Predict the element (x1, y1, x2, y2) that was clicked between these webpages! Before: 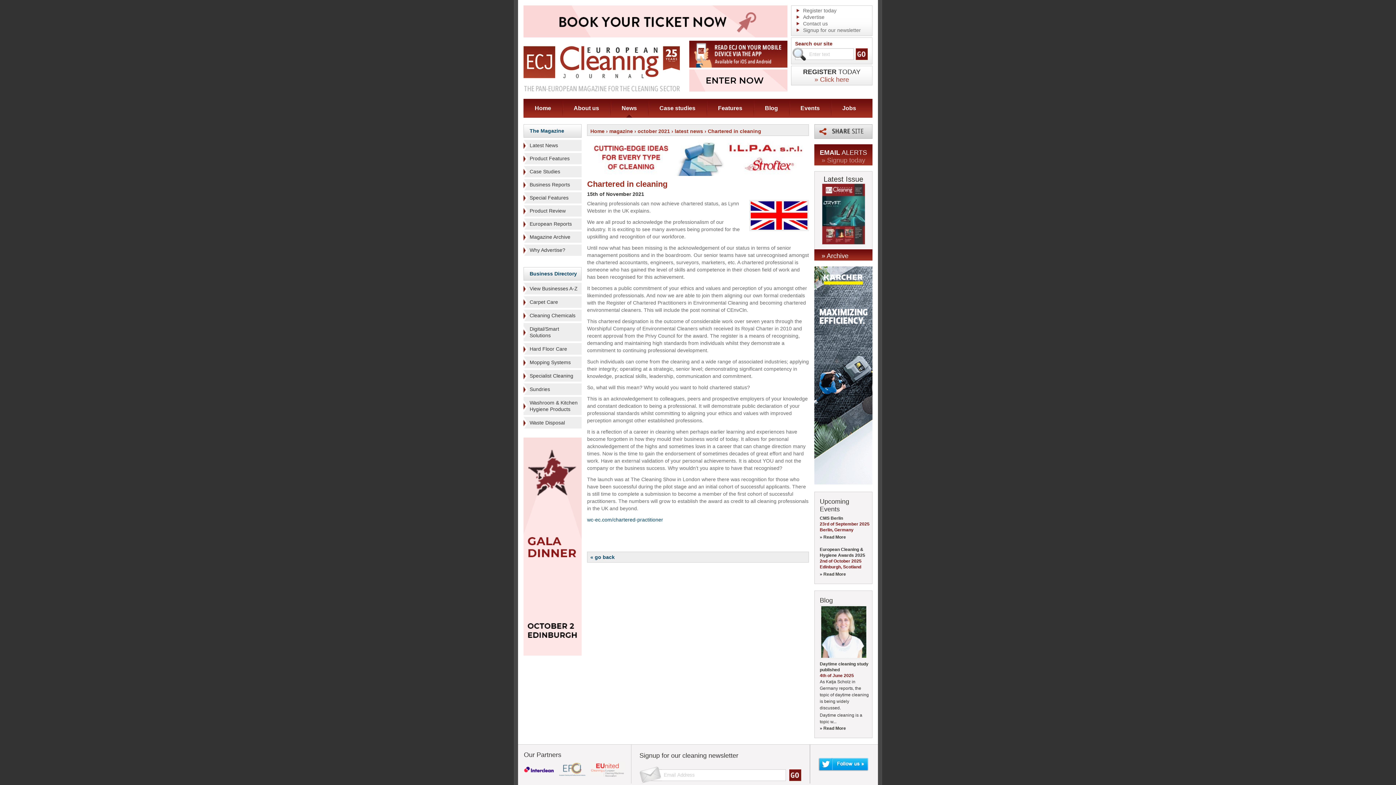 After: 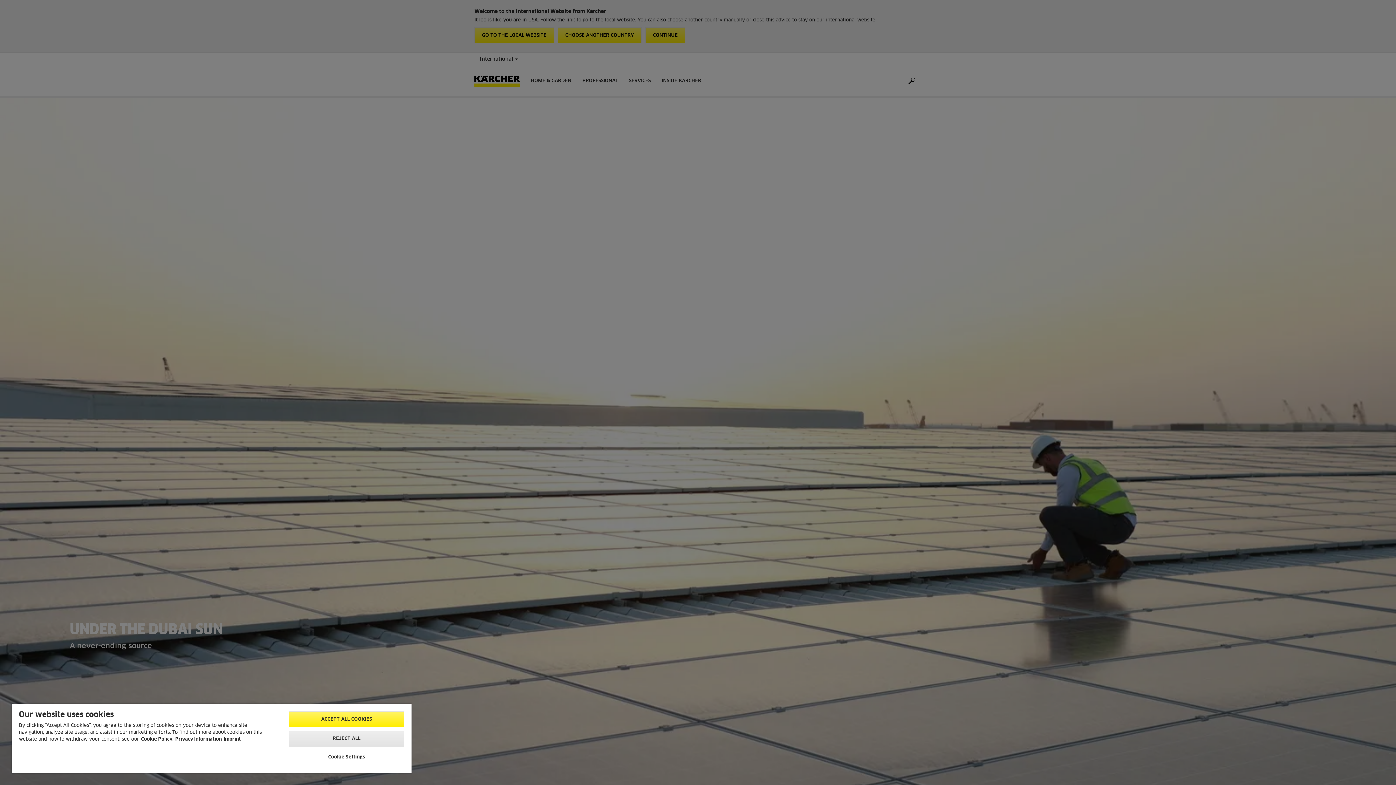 Action: bbox: (814, 266, 872, 484)